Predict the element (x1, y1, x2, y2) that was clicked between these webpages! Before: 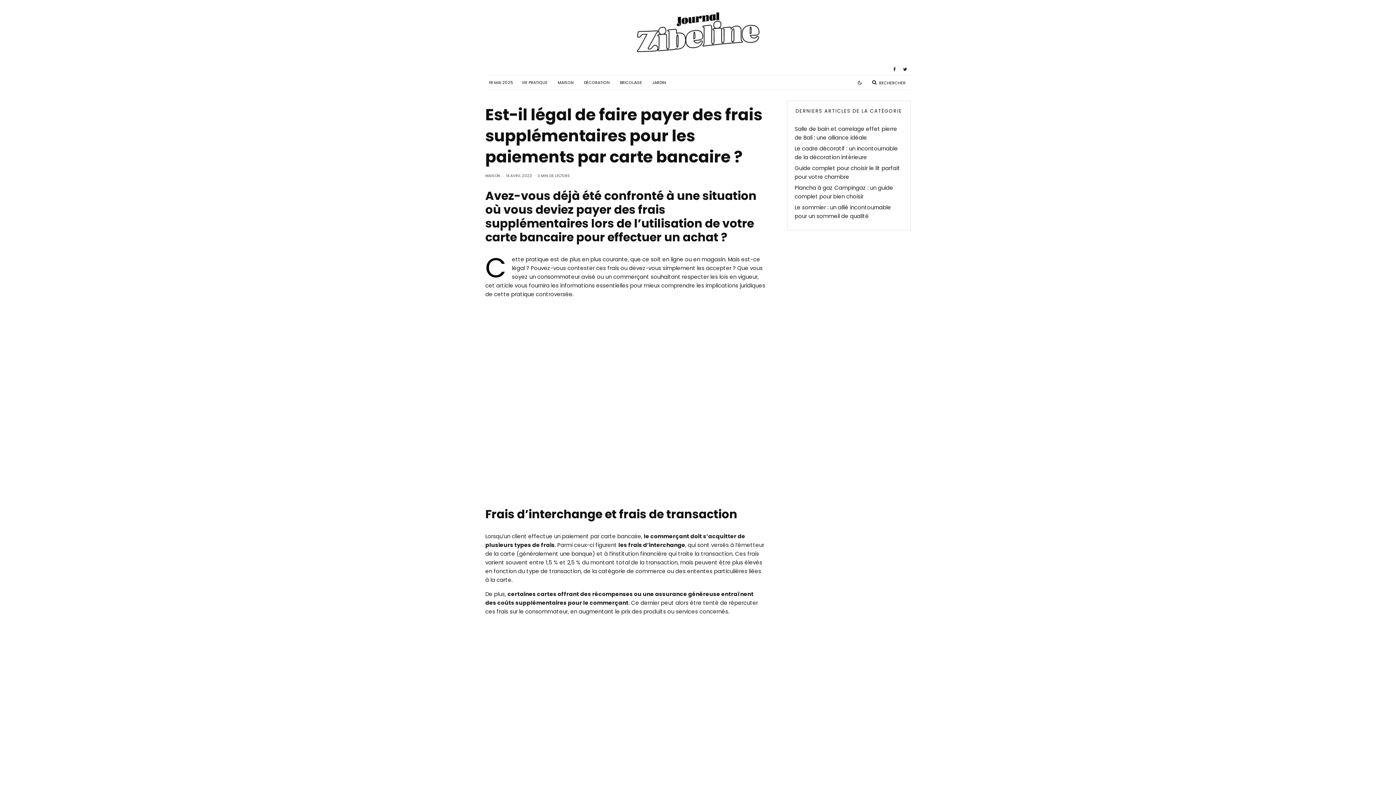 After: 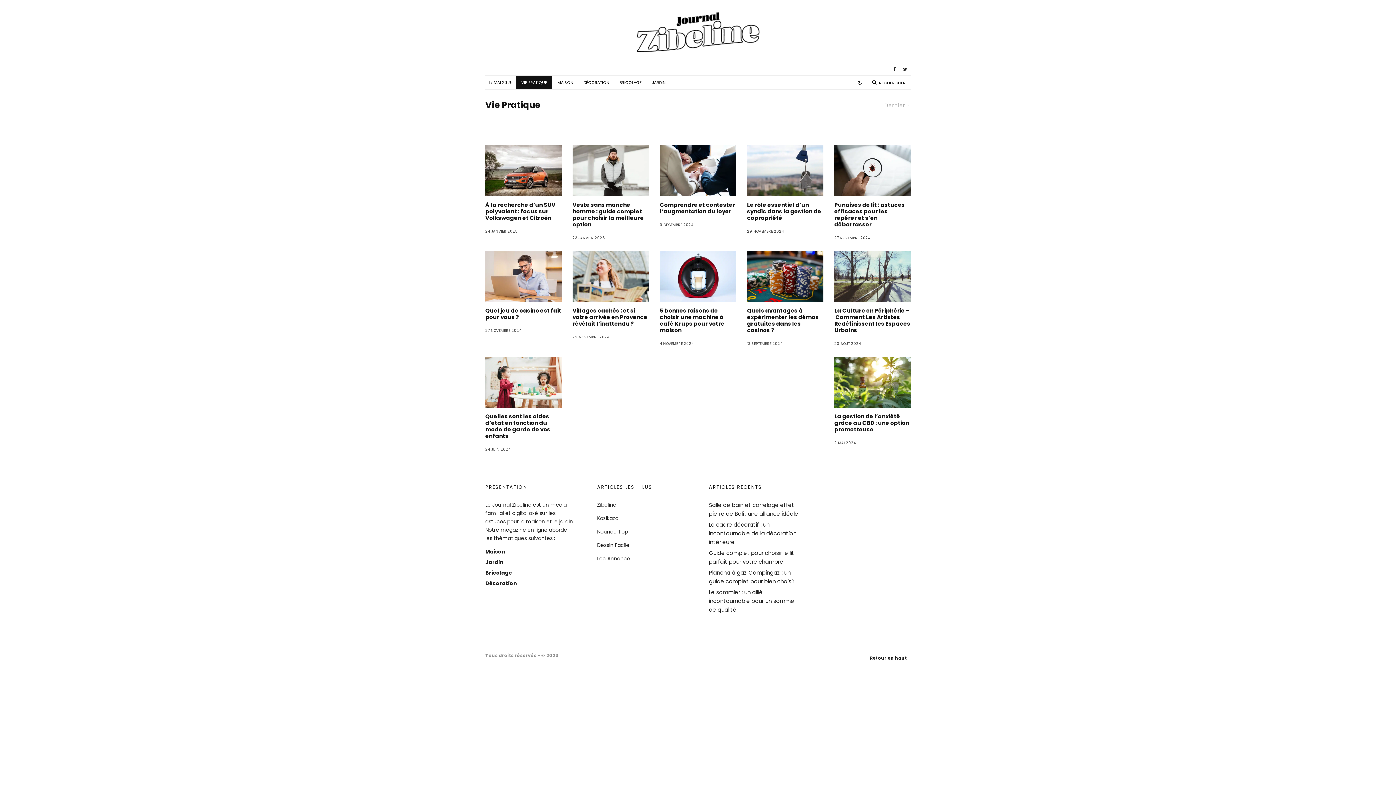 Action: label: VIE PRATIQUE bbox: (516, 75, 552, 89)